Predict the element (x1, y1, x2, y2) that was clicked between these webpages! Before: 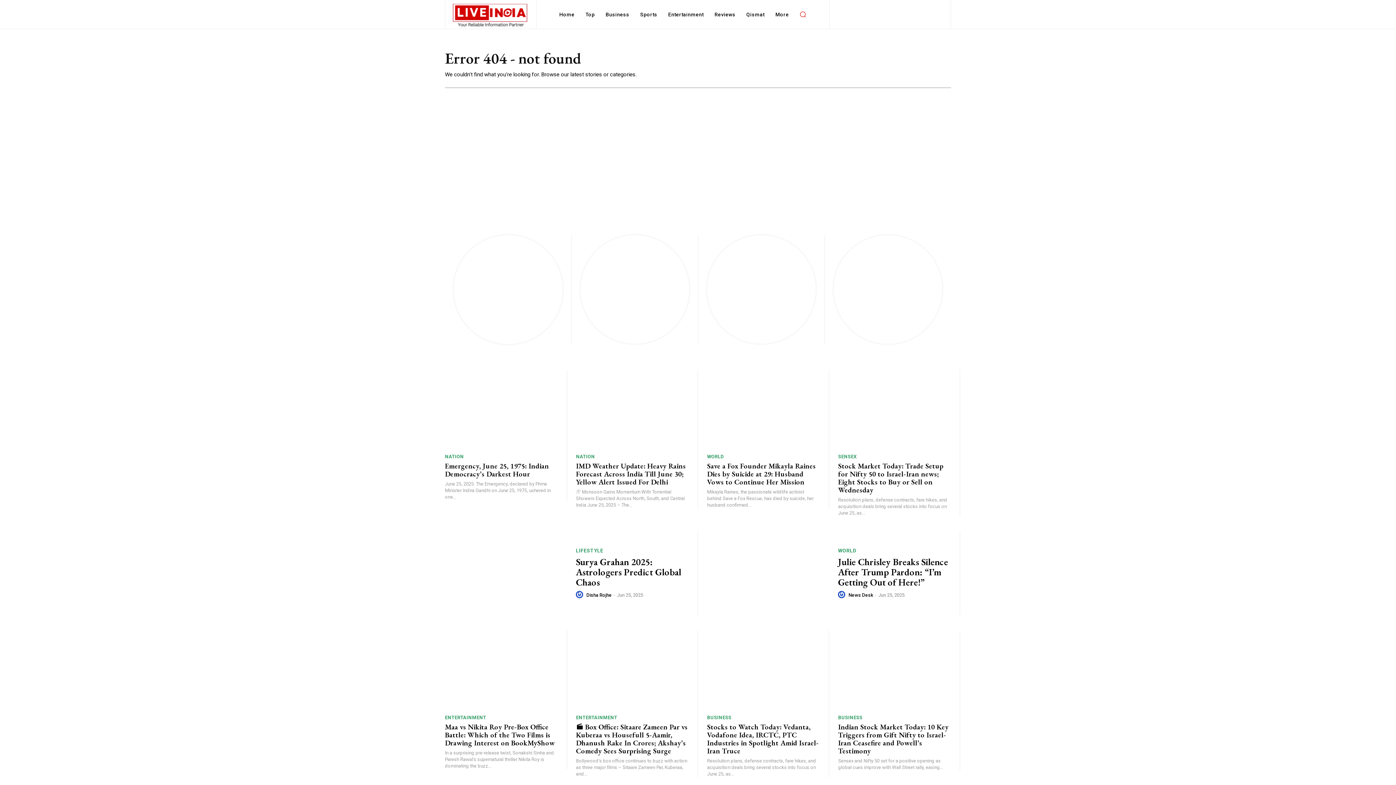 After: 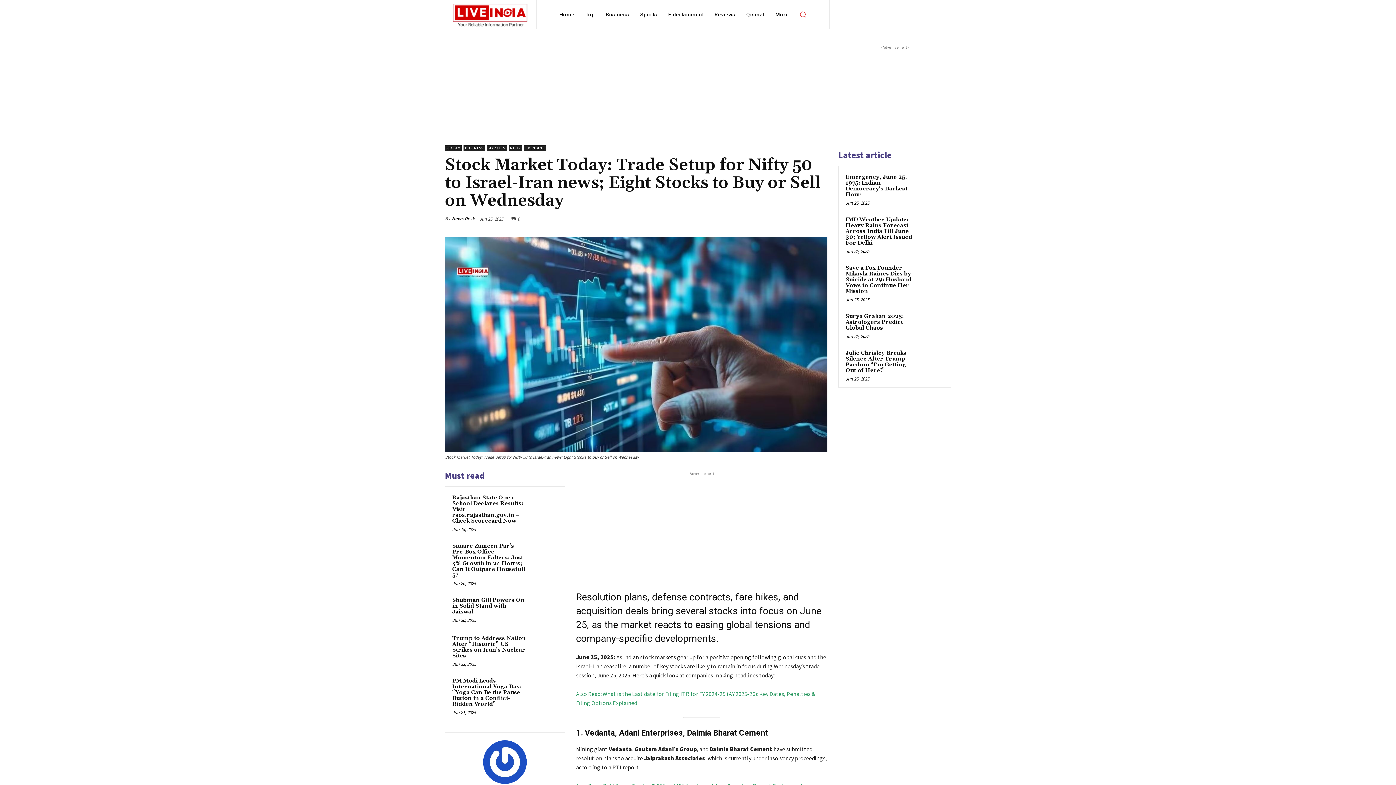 Action: bbox: (838, 461, 943, 494) label: Stock Market Today: Trade Setup for Nifty 50 to Israel-Iran news; Eight Stocks to Buy or Sell on Wednesday